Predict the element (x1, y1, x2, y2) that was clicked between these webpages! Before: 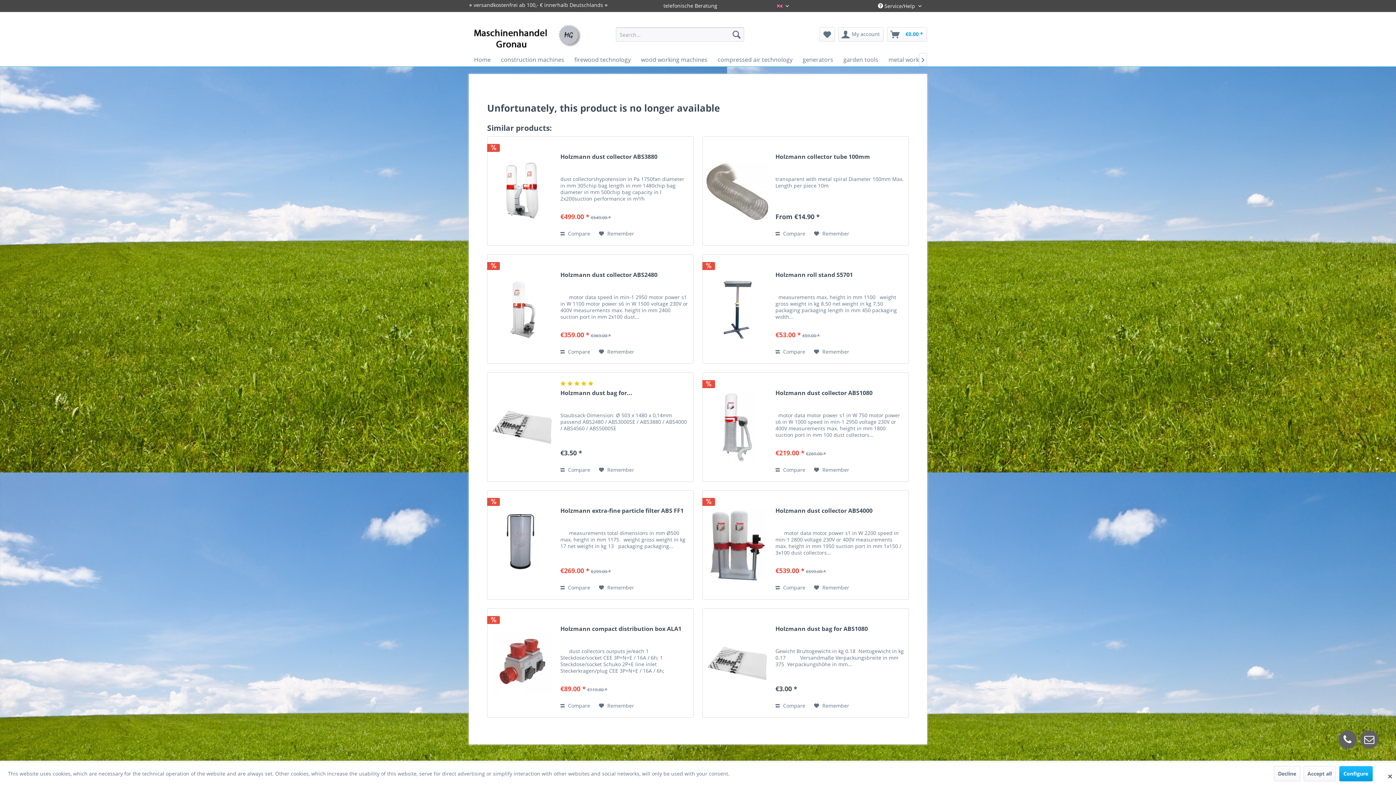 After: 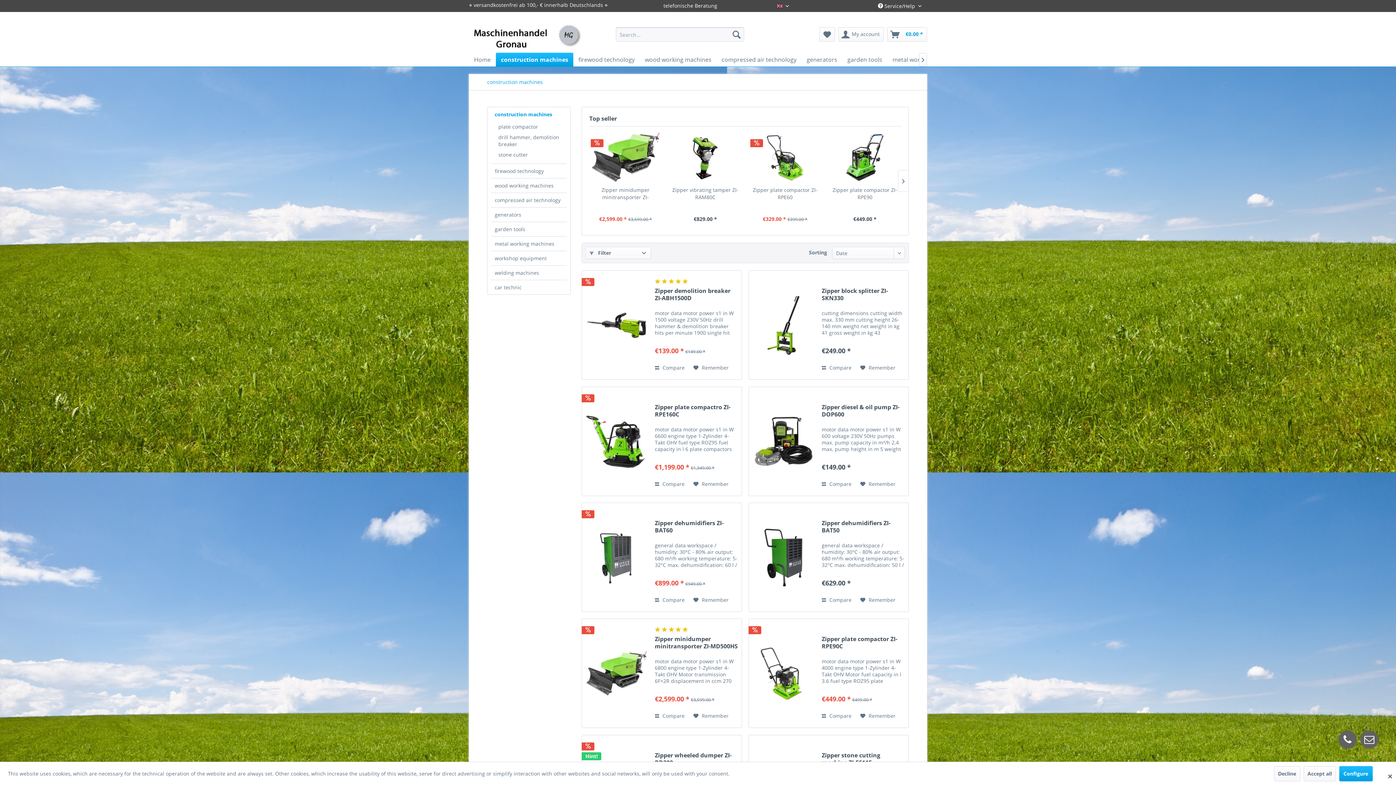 Action: label: construction machines bbox: (496, 52, 569, 66)